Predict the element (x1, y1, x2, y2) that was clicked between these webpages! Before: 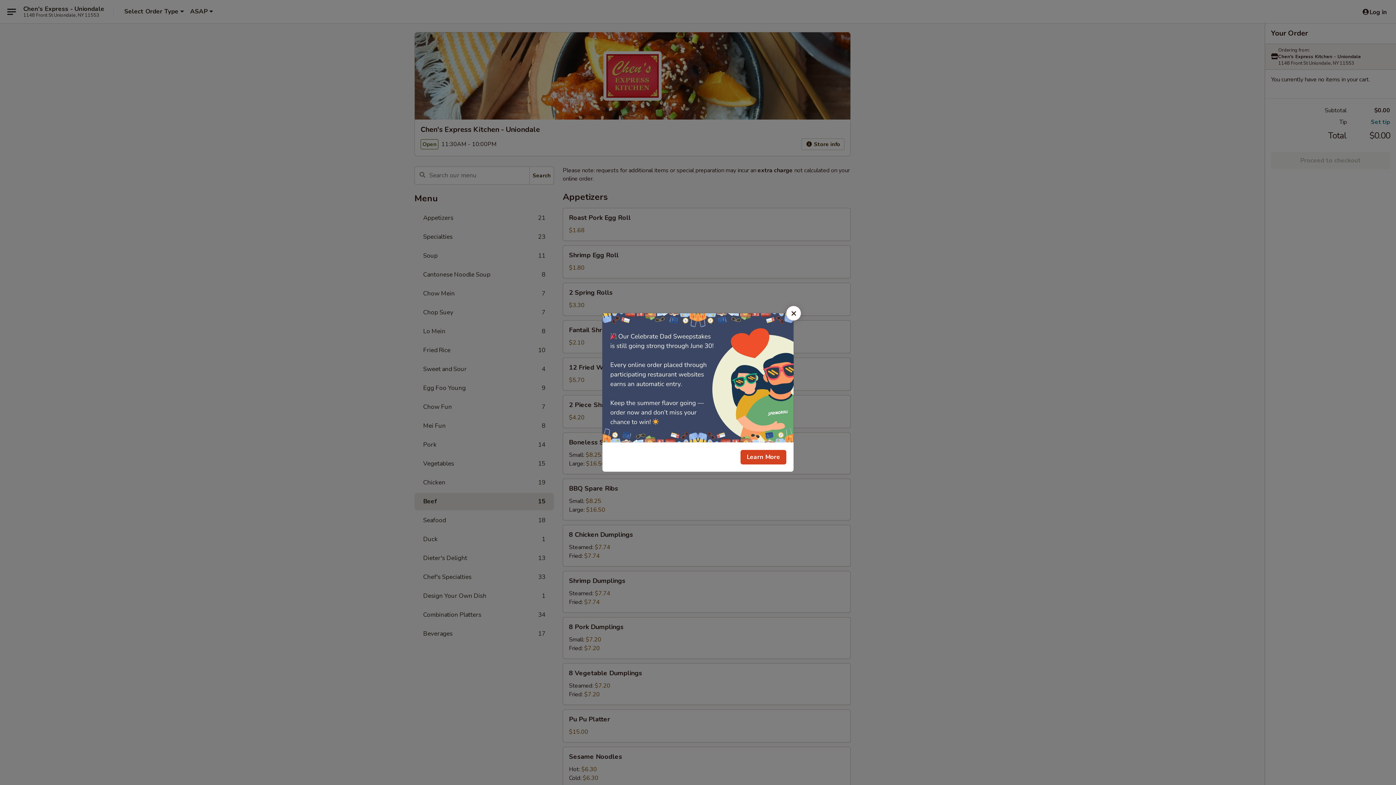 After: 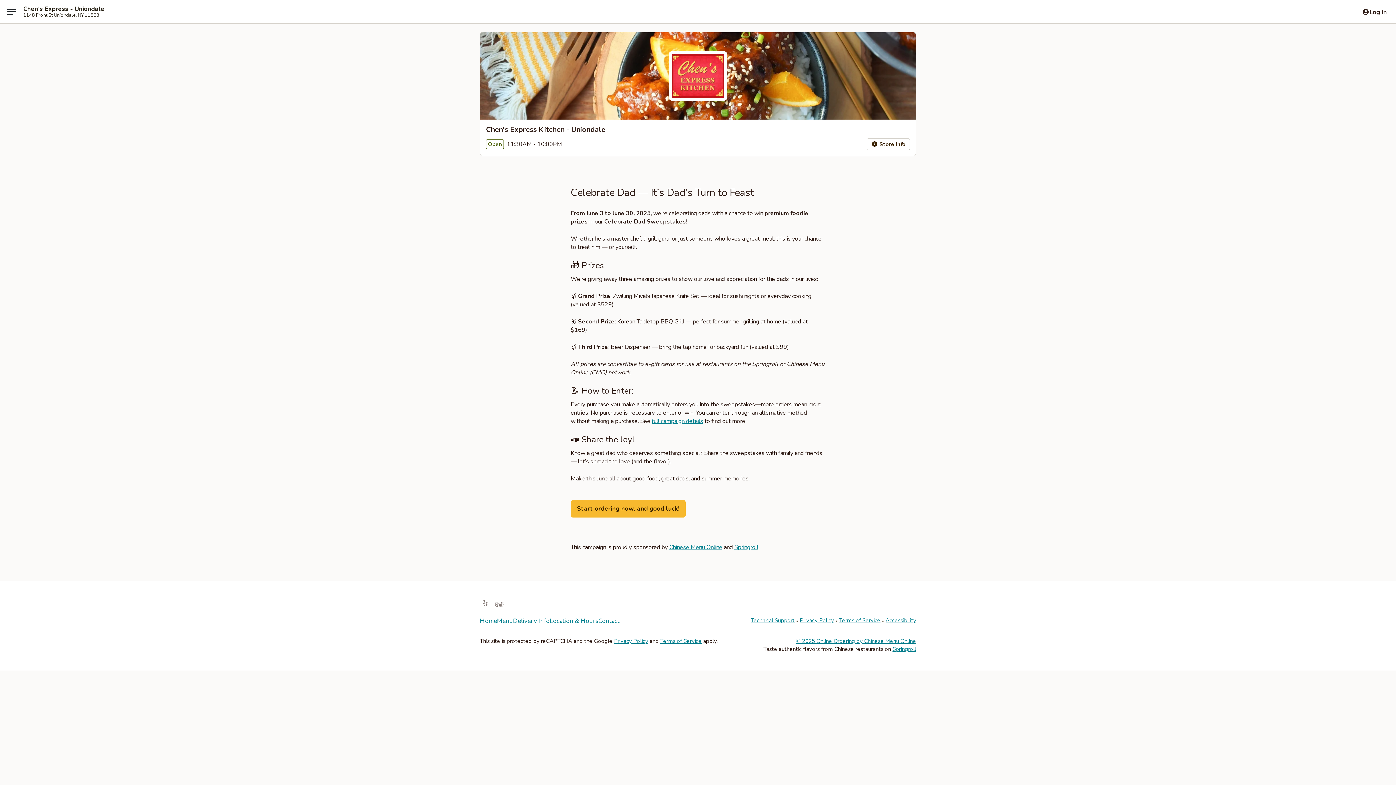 Action: label: Learn More bbox: (740, 450, 786, 464)